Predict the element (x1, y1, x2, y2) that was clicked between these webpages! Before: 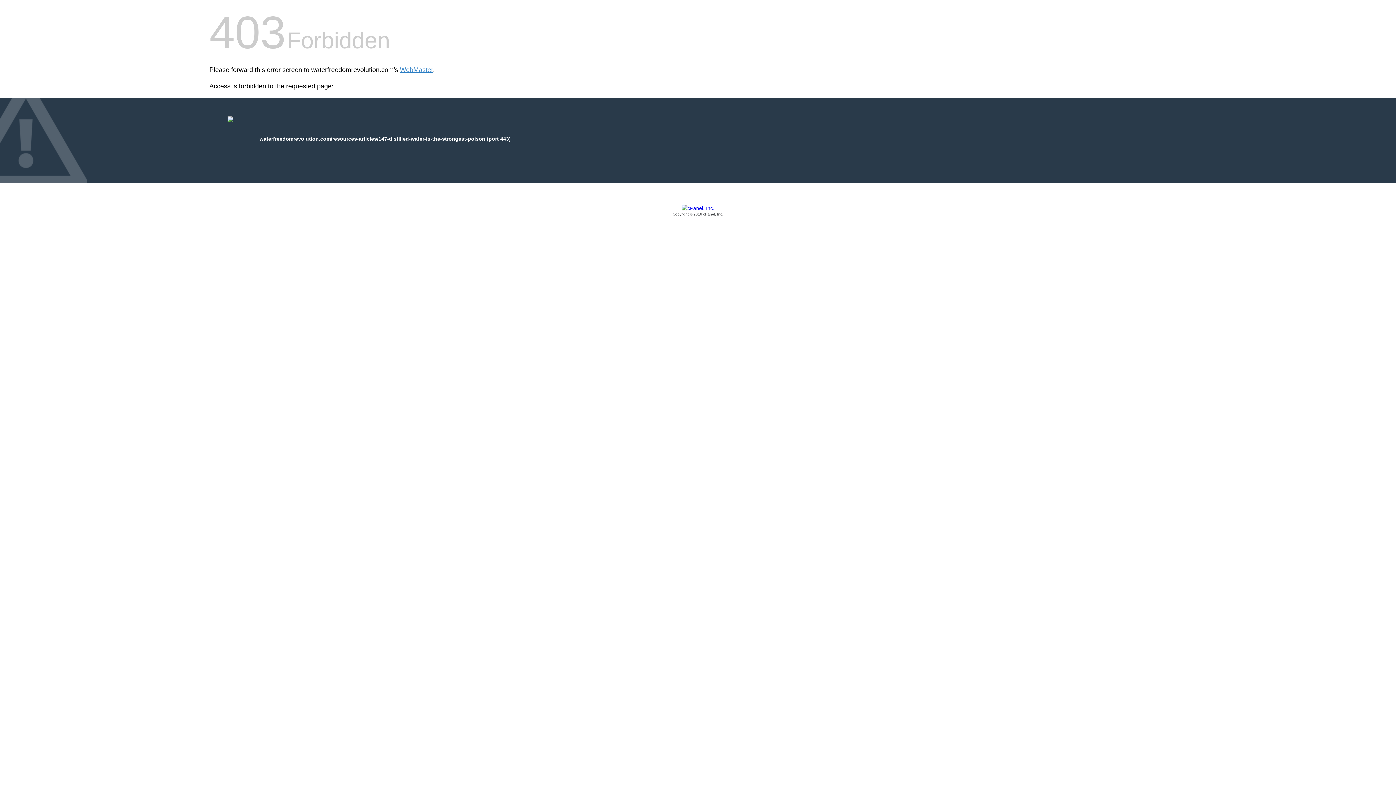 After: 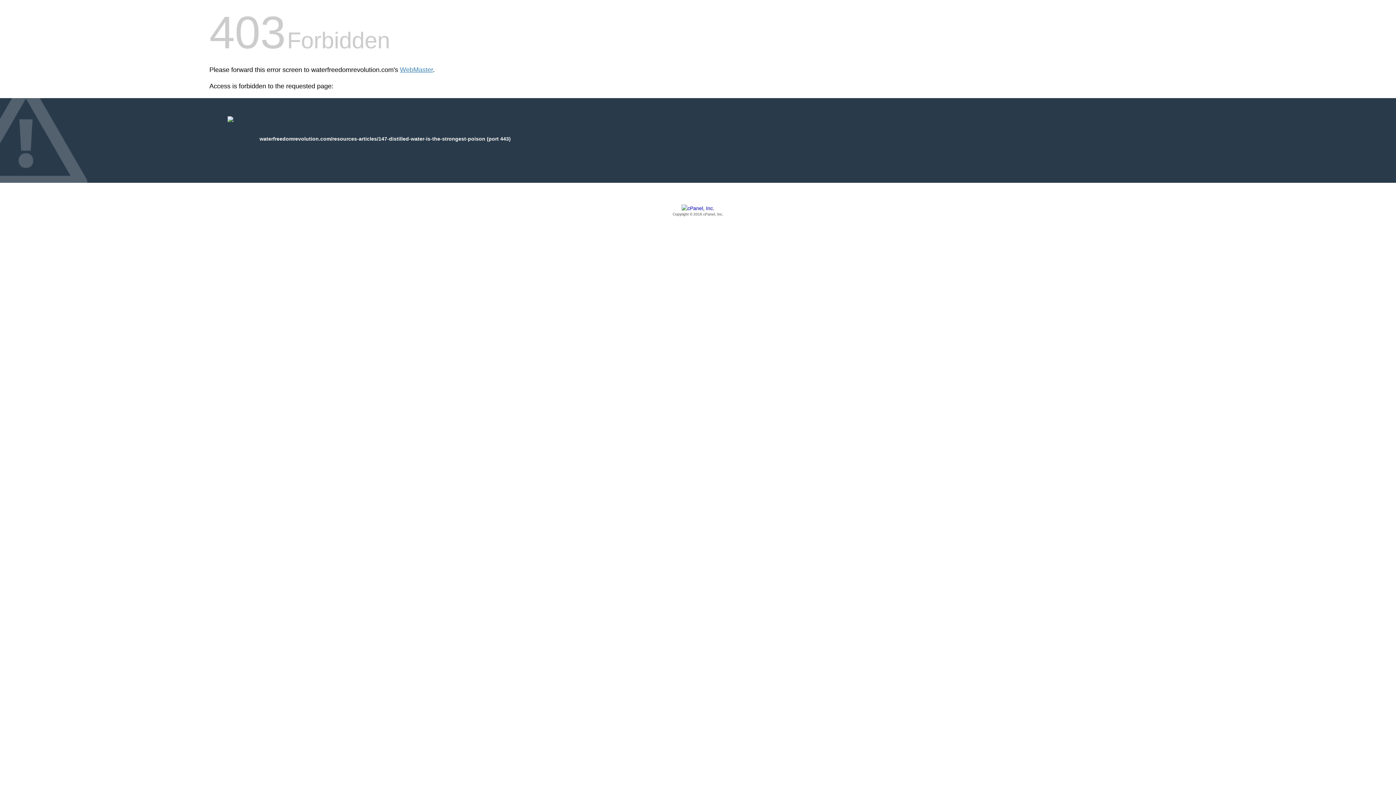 Action: bbox: (209, 205, 1186, 217) label: Copyright © 2016 cPanel, Inc.